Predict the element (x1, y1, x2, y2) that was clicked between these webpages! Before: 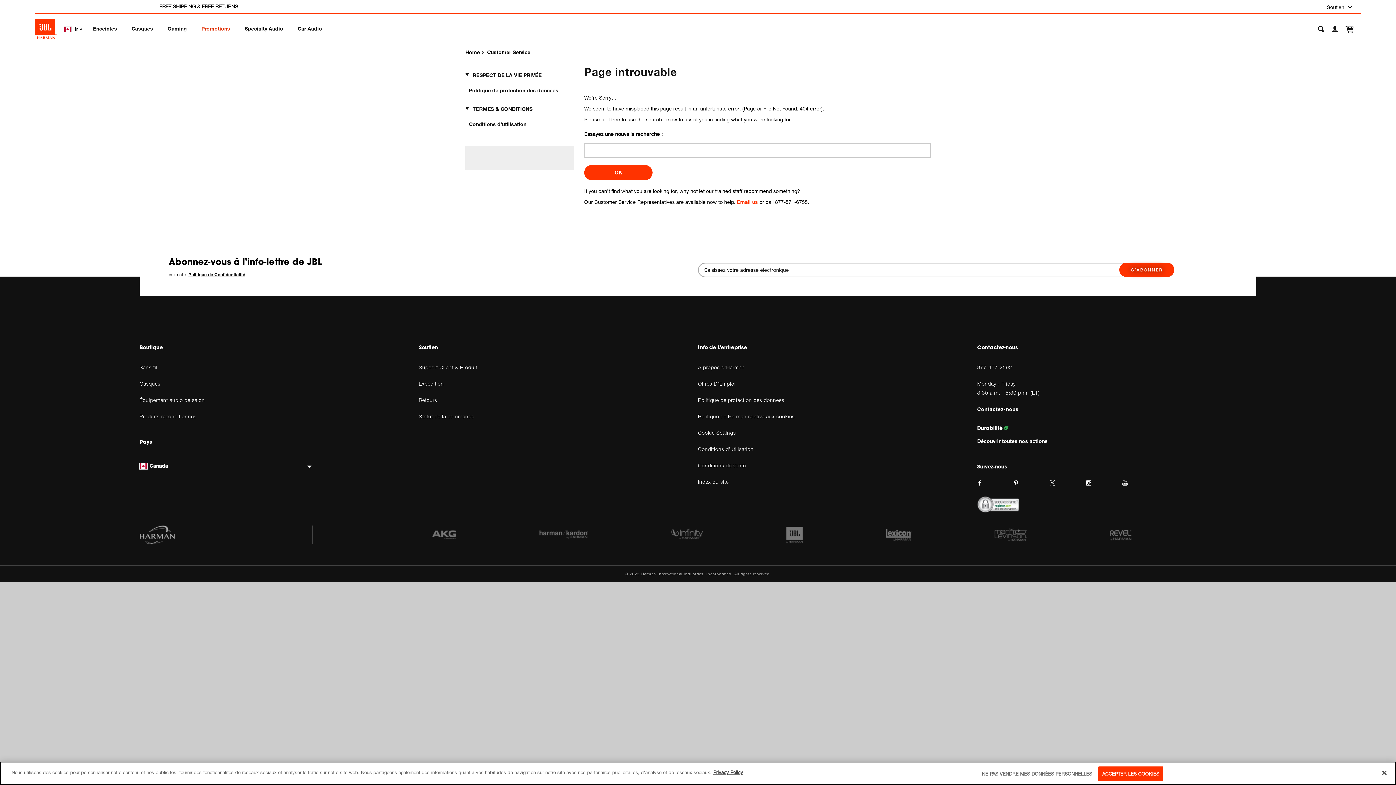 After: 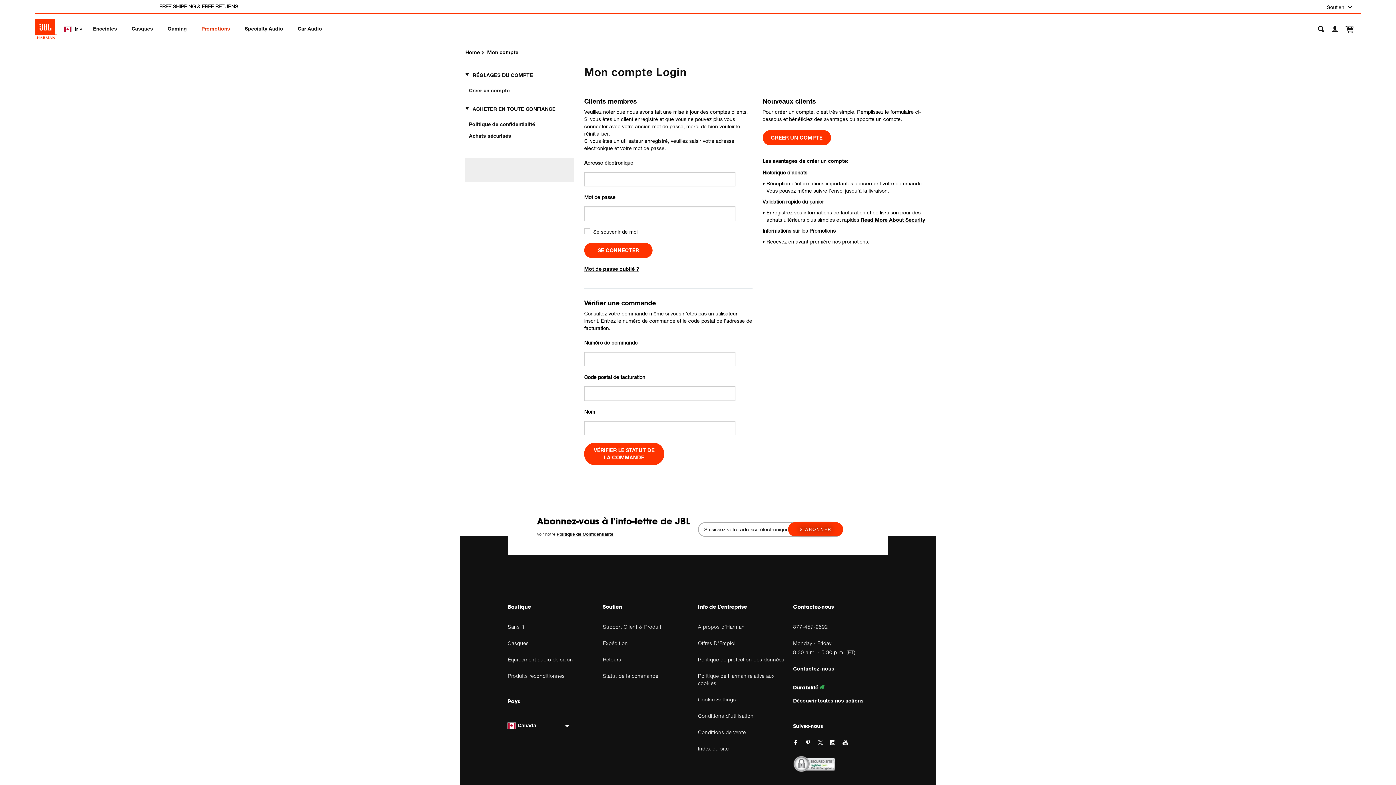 Action: bbox: (418, 413, 698, 420) label: Statut de la commande